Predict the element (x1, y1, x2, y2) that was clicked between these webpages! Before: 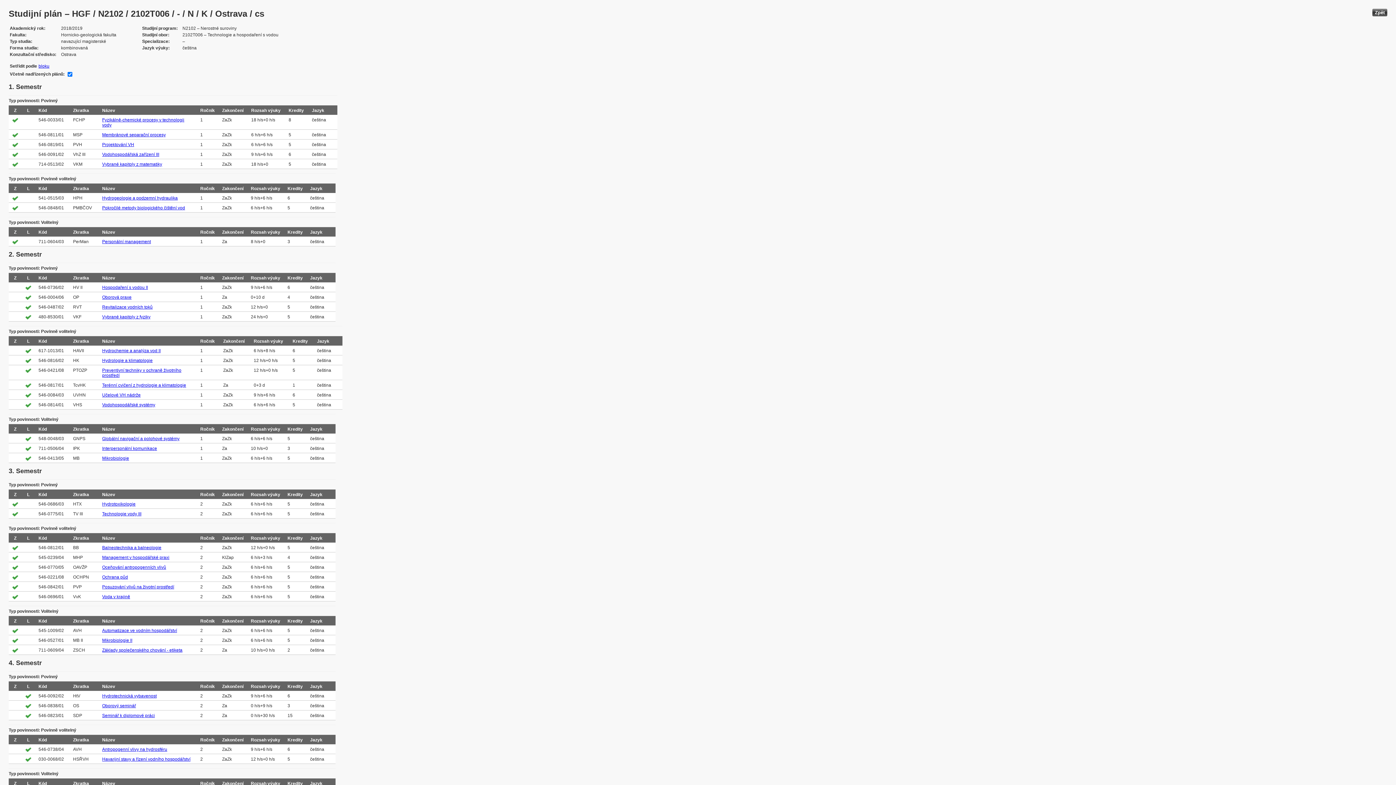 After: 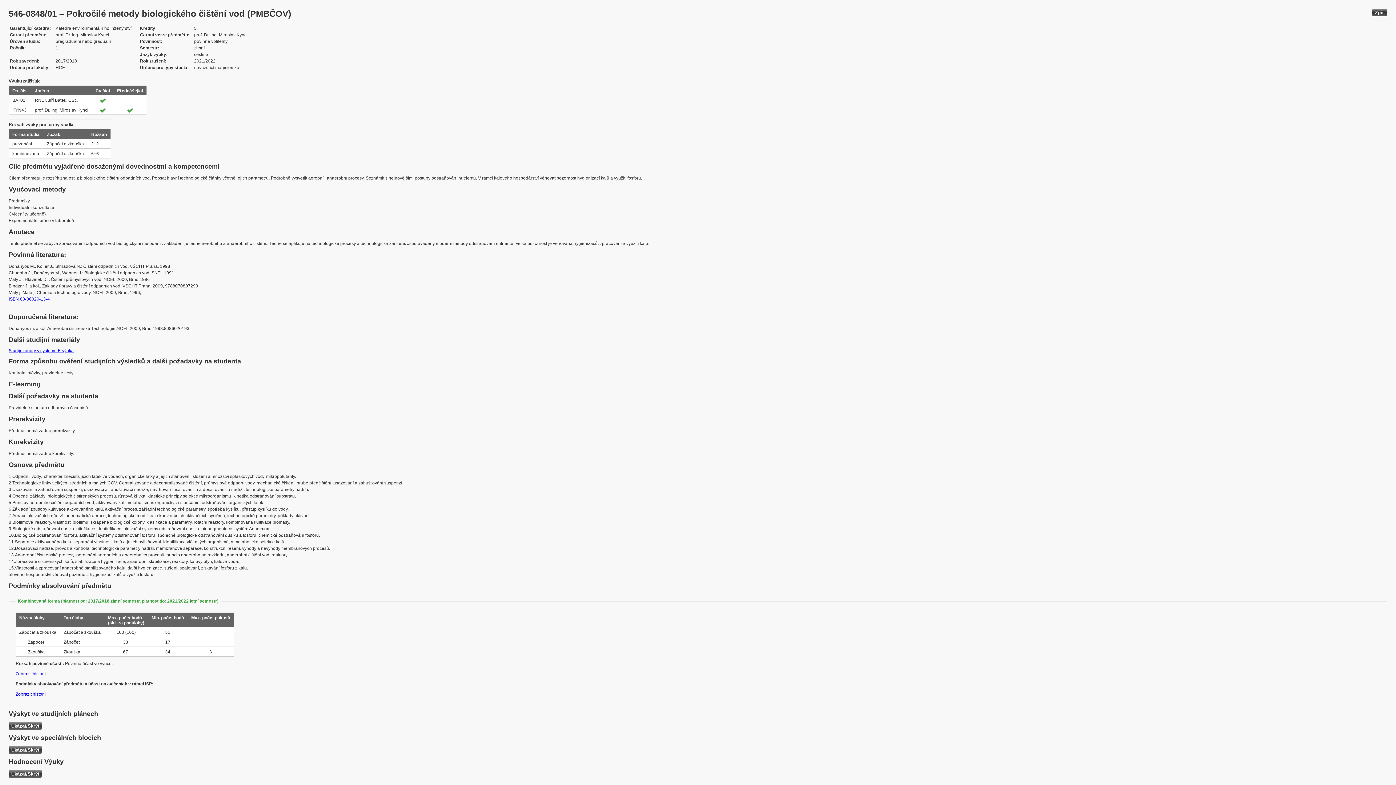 Action: label: Pokročilé metody biologického čištění vod bbox: (102, 205, 185, 210)